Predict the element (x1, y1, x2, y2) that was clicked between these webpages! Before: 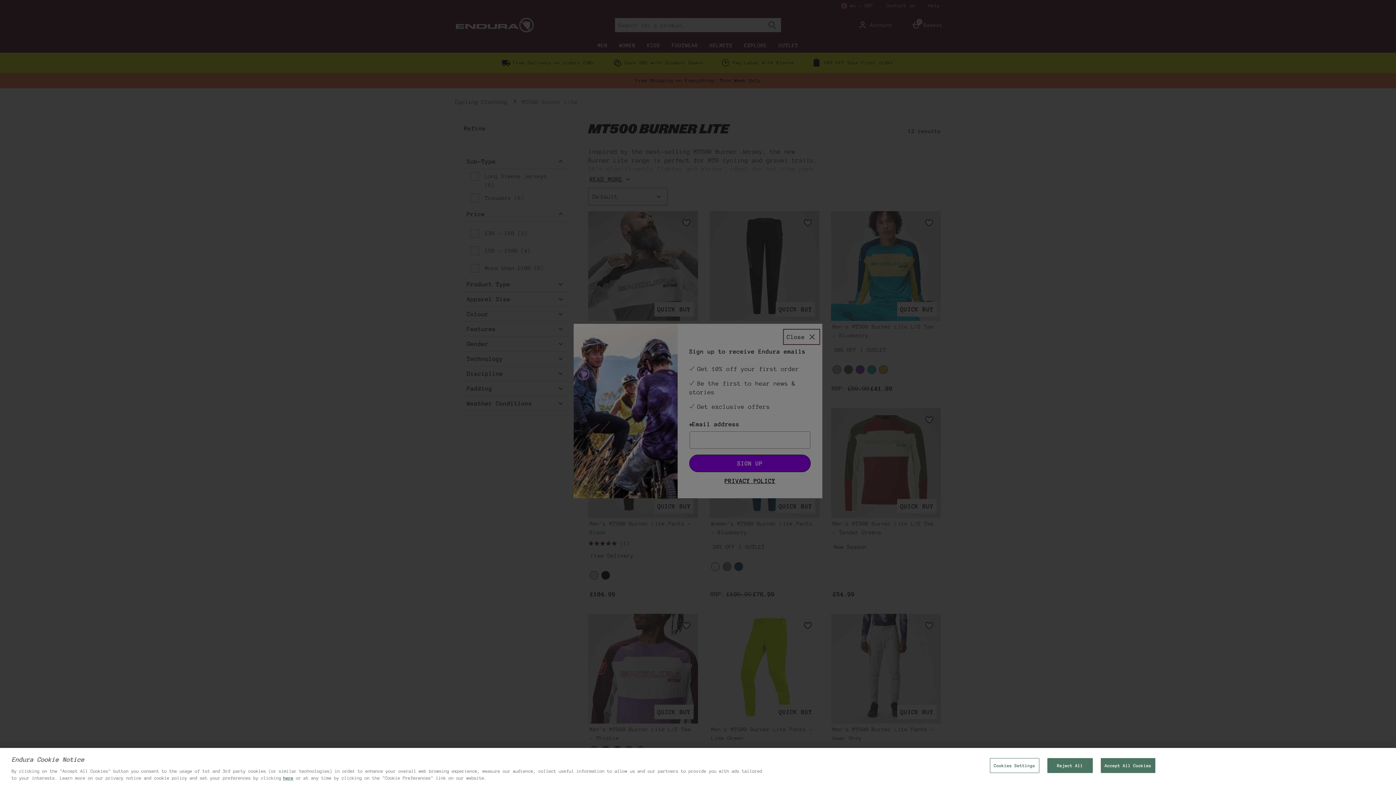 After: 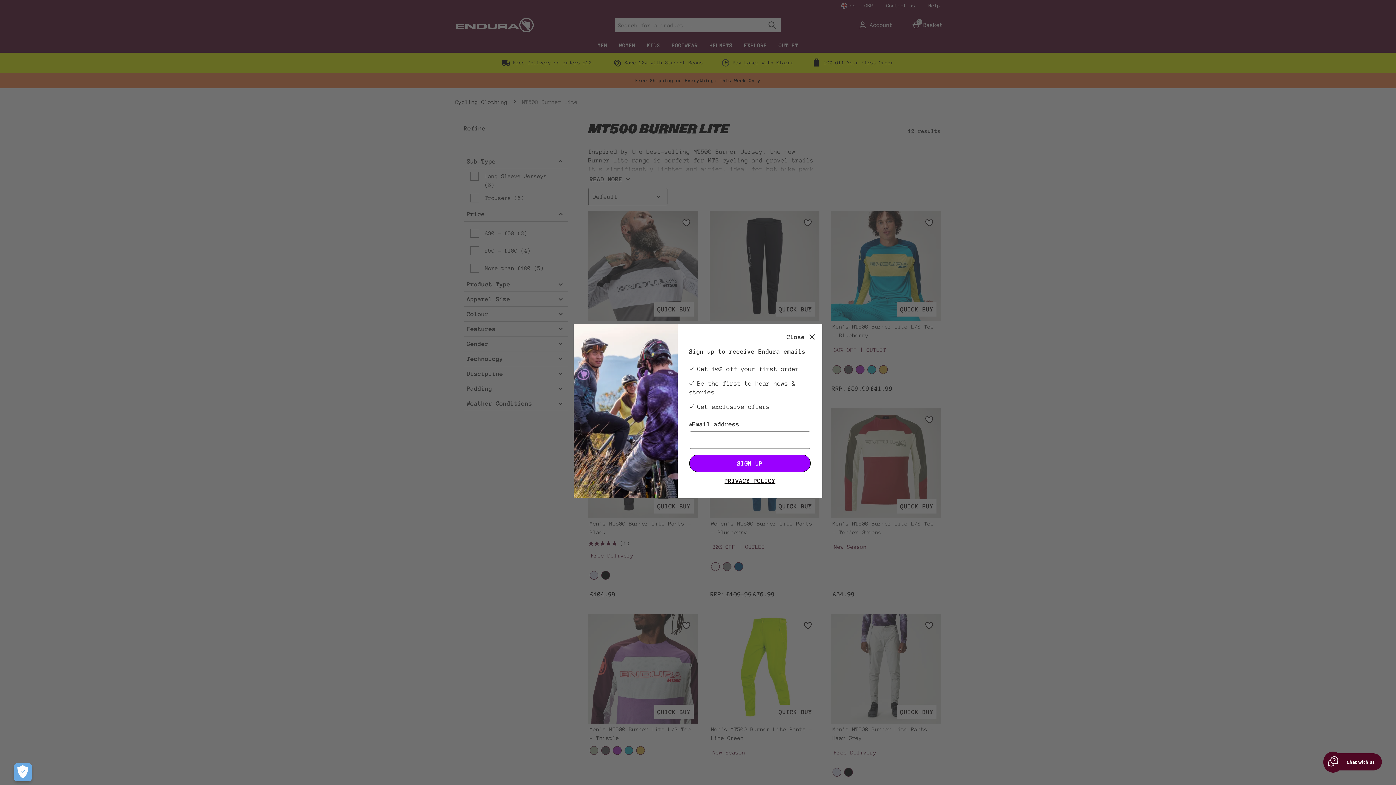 Action: label: Accept All Cookies bbox: (1100, 758, 1155, 773)